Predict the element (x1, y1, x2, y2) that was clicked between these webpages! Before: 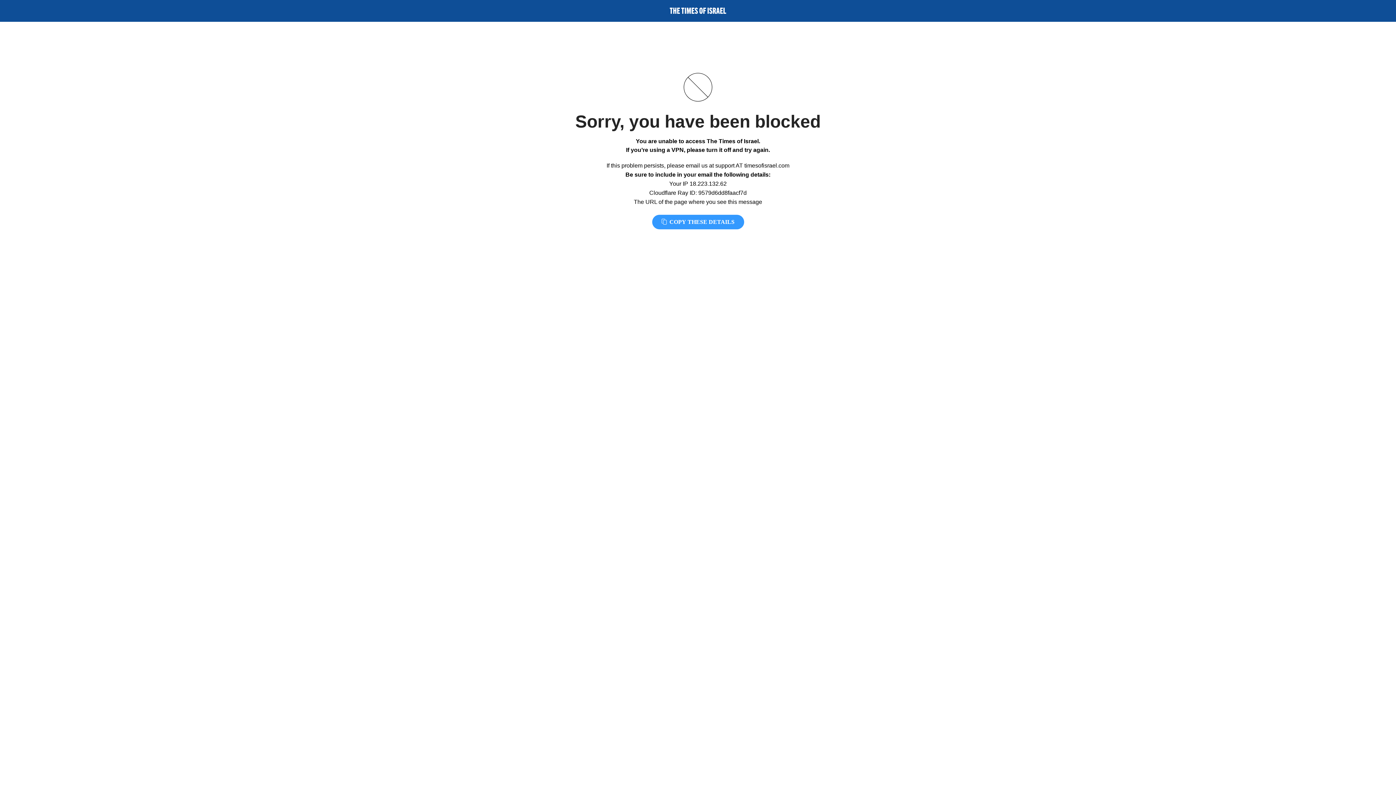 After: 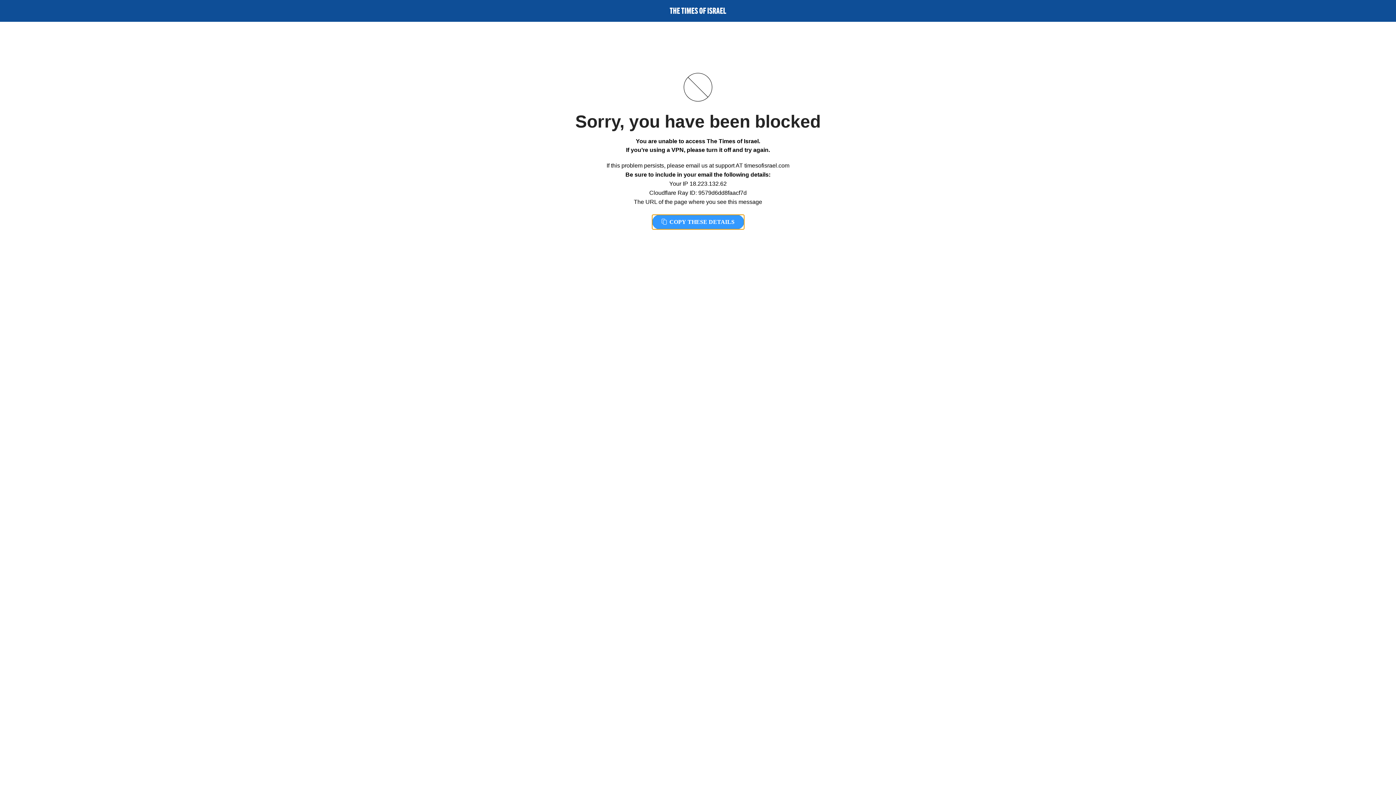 Action: label:  COPY THESE DETAILS bbox: (652, 214, 744, 229)